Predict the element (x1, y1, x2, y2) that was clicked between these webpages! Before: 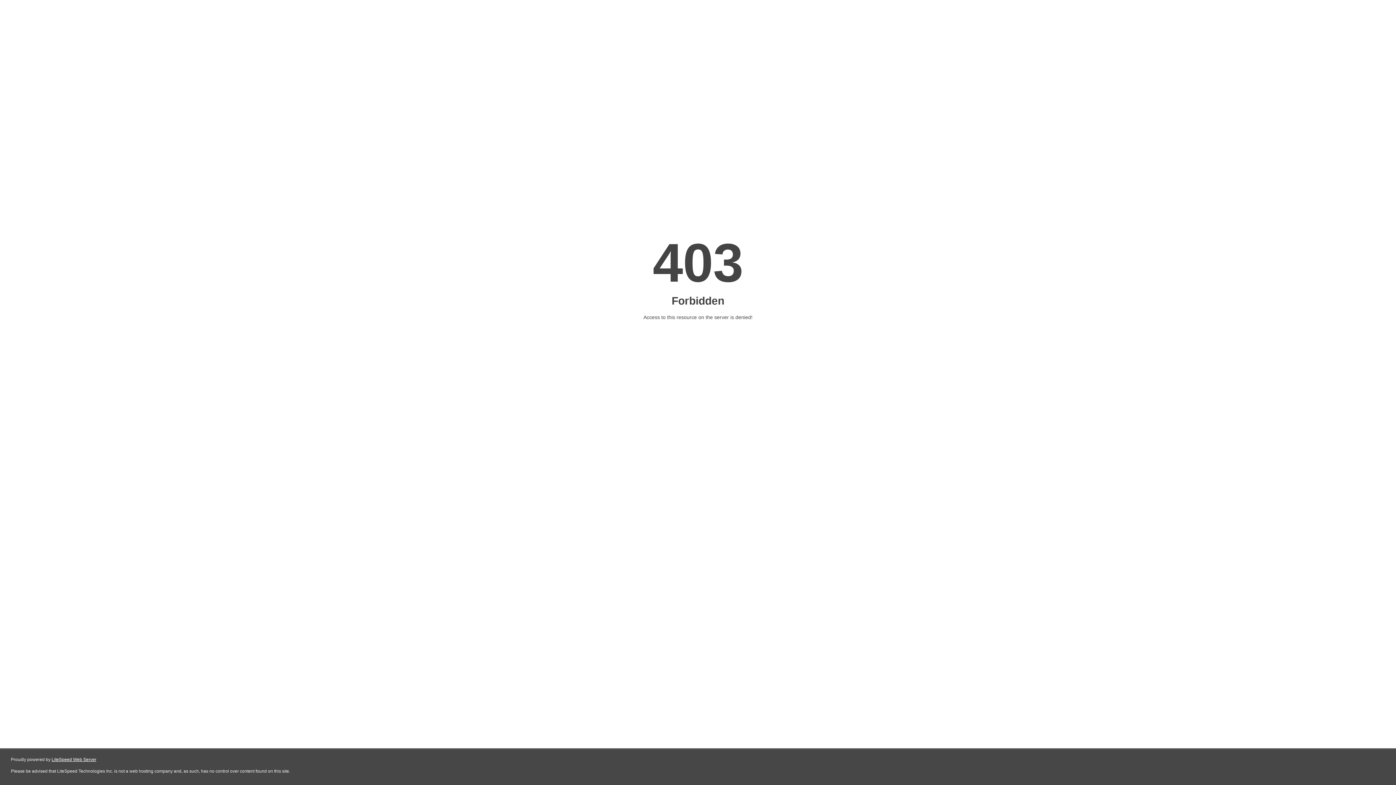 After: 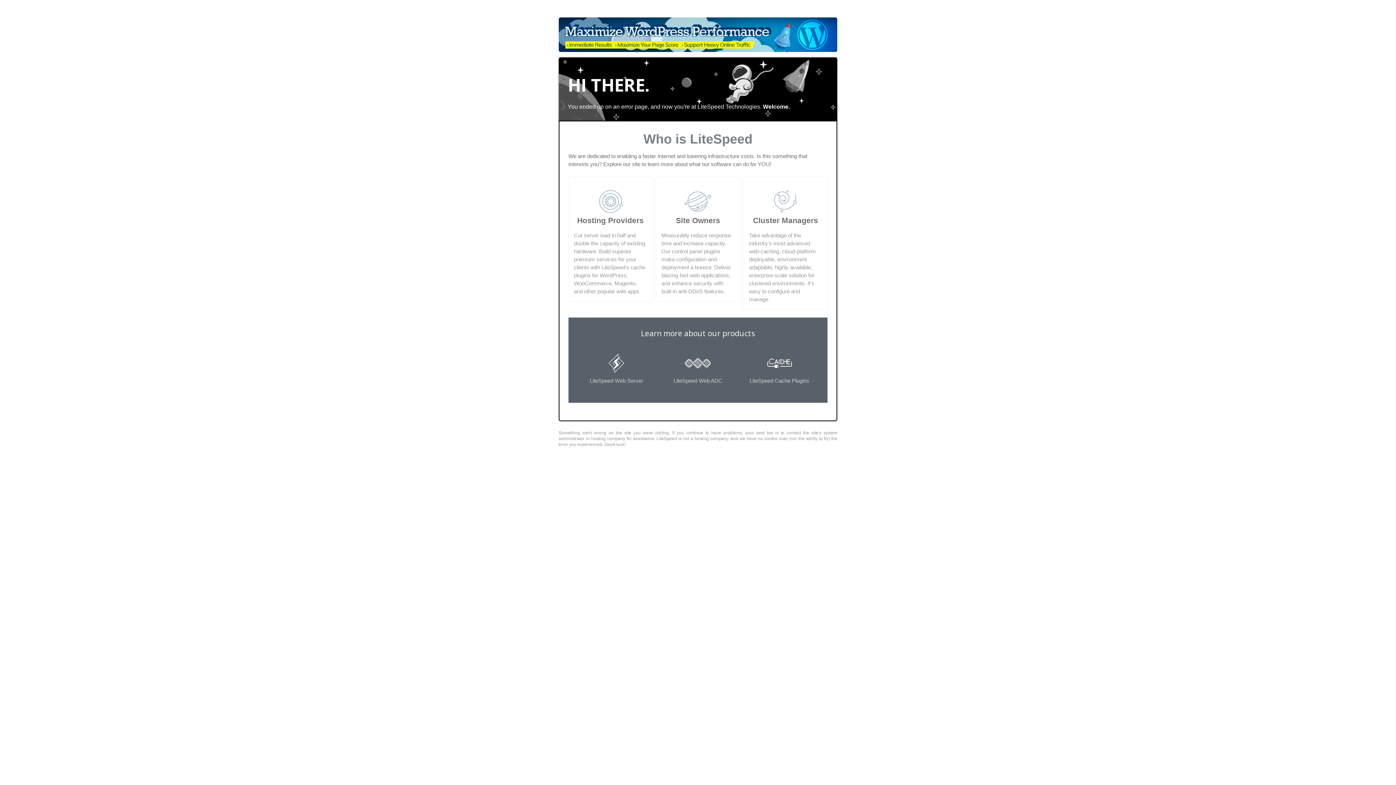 Action: bbox: (51, 757, 96, 762) label: LiteSpeed Web Server